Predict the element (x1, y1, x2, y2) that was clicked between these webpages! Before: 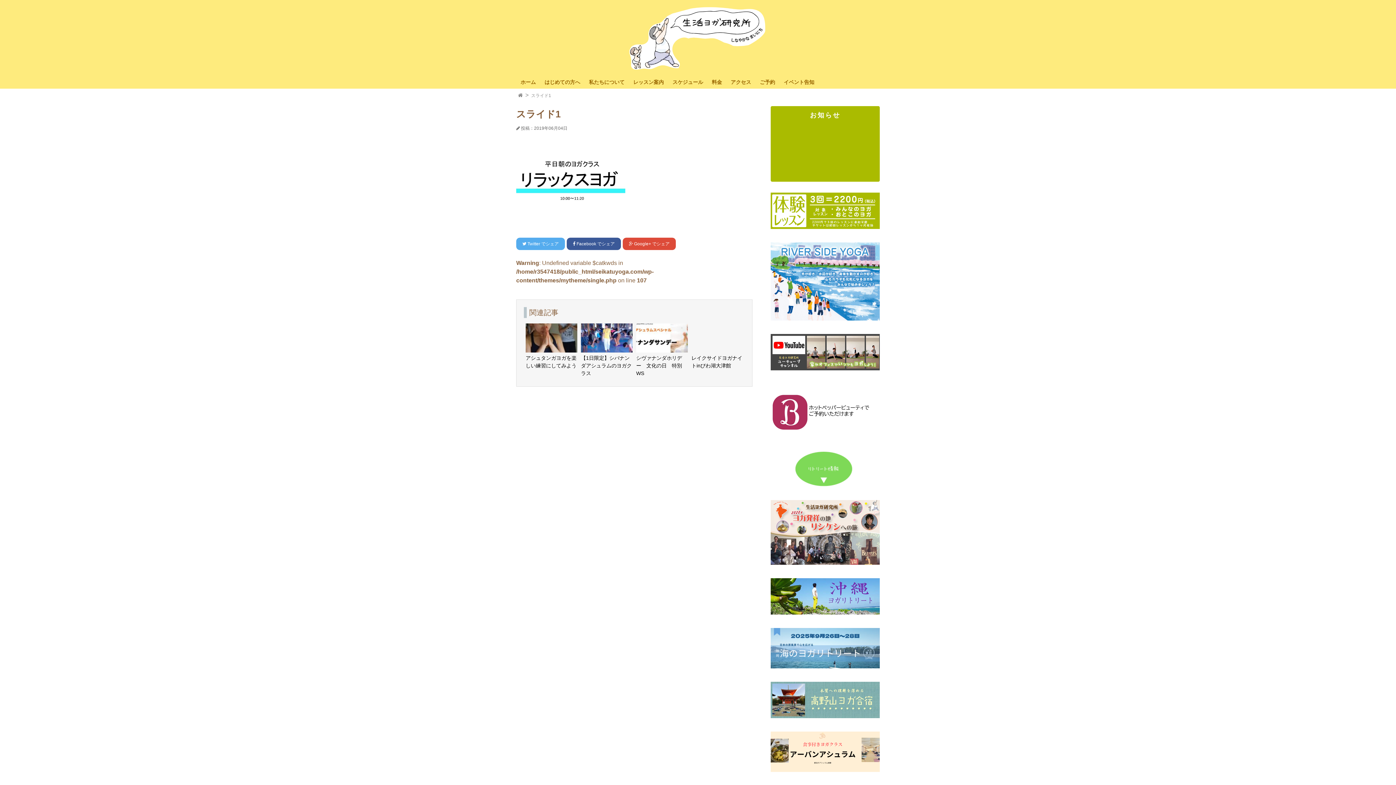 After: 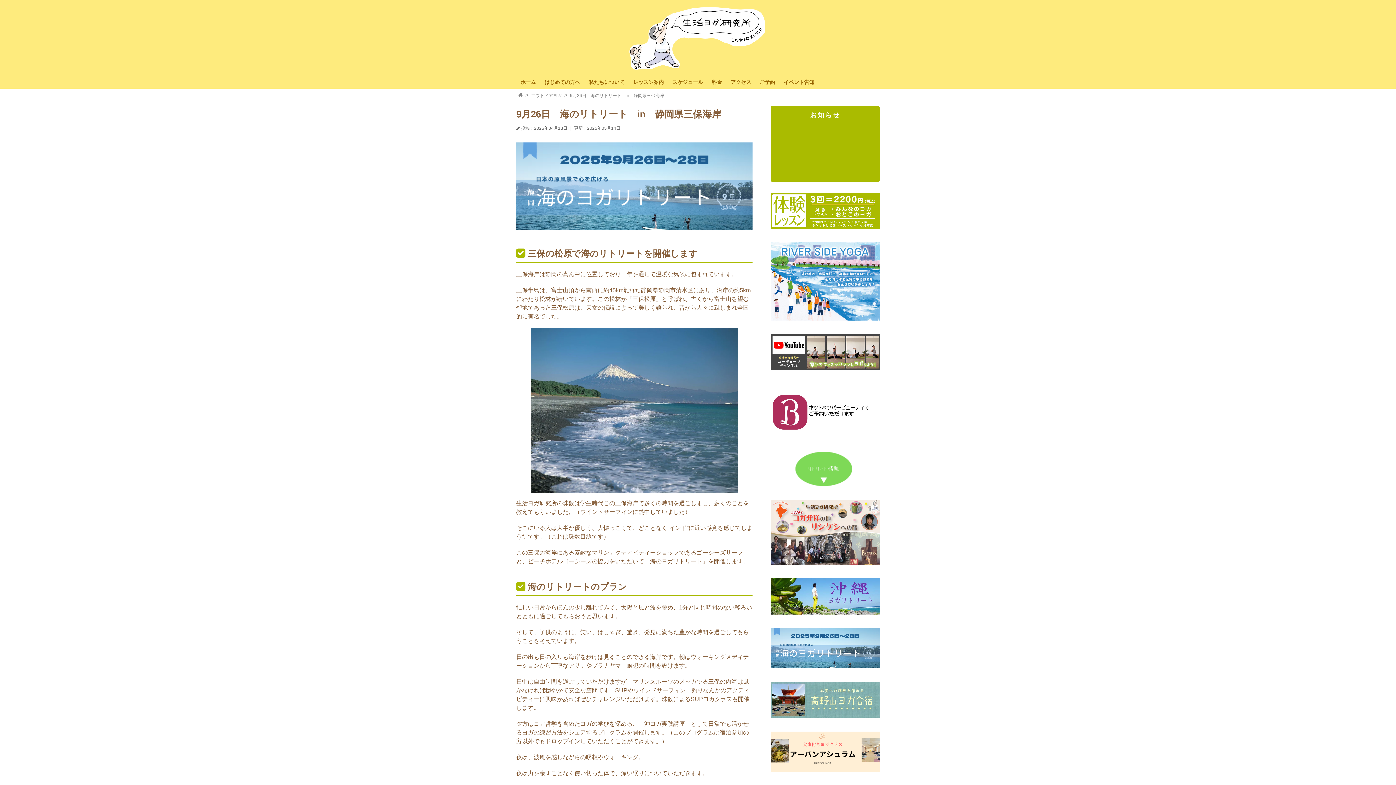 Action: bbox: (770, 663, 880, 669)